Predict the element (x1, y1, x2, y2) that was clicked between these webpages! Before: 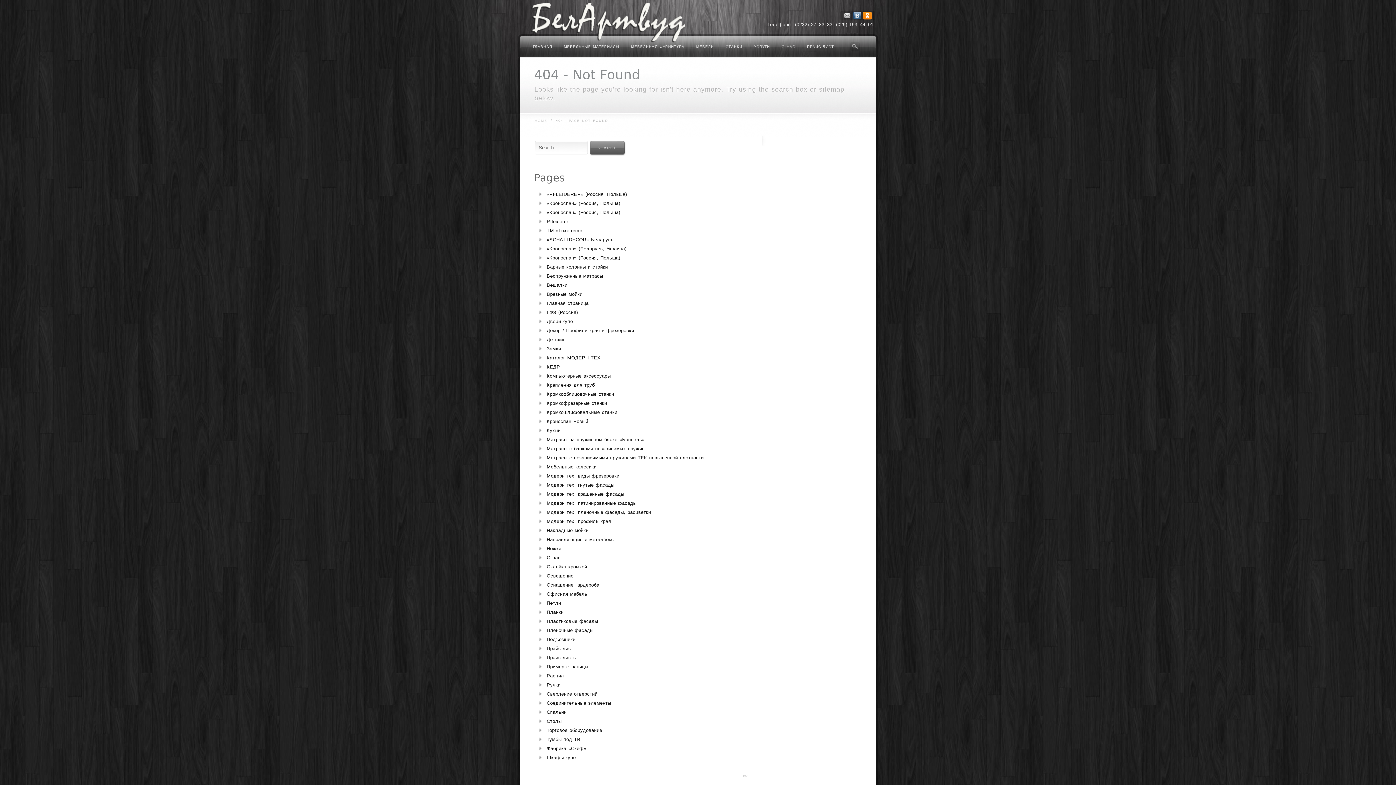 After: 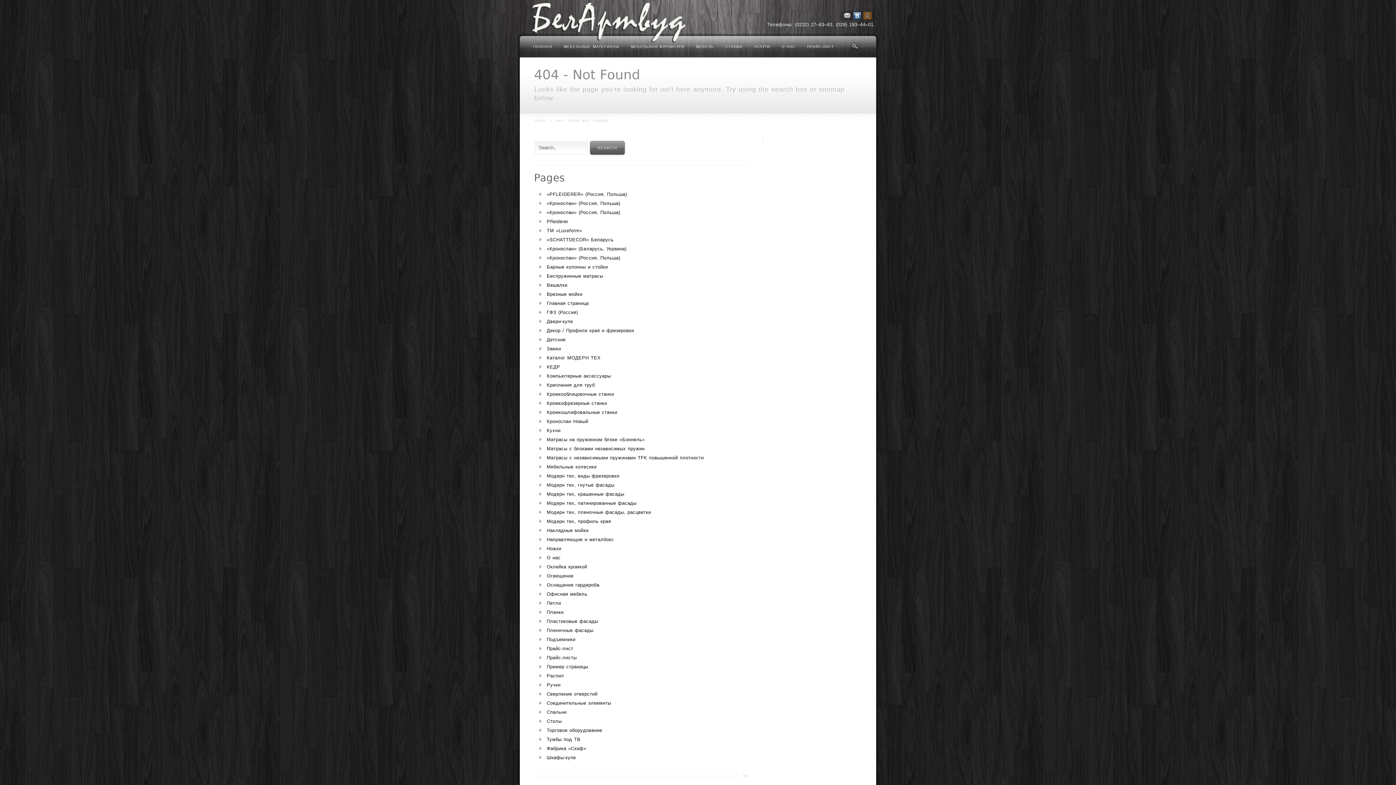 Action: bbox: (863, 15, 872, 20)